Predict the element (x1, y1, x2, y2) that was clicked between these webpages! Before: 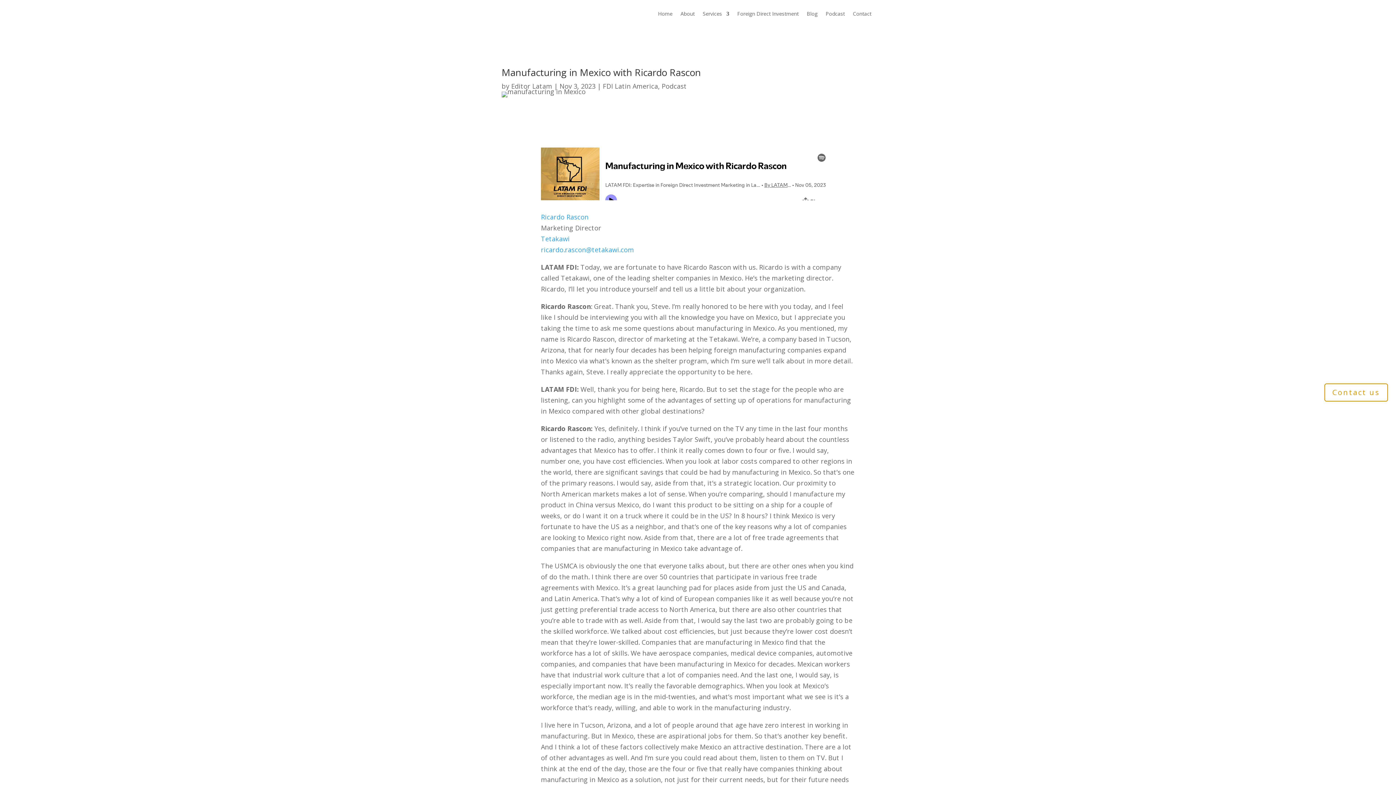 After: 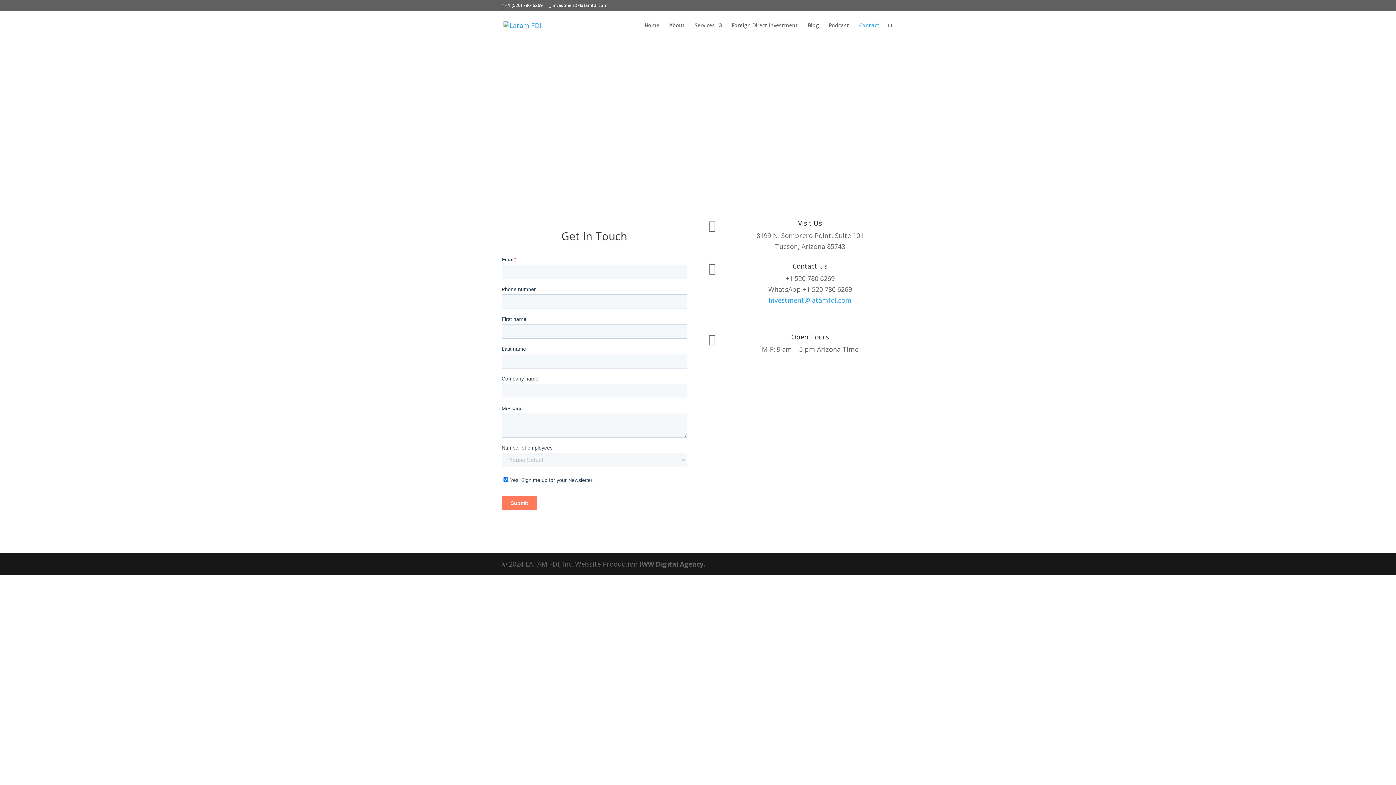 Action: bbox: (853, 0, 871, 27) label: Contact